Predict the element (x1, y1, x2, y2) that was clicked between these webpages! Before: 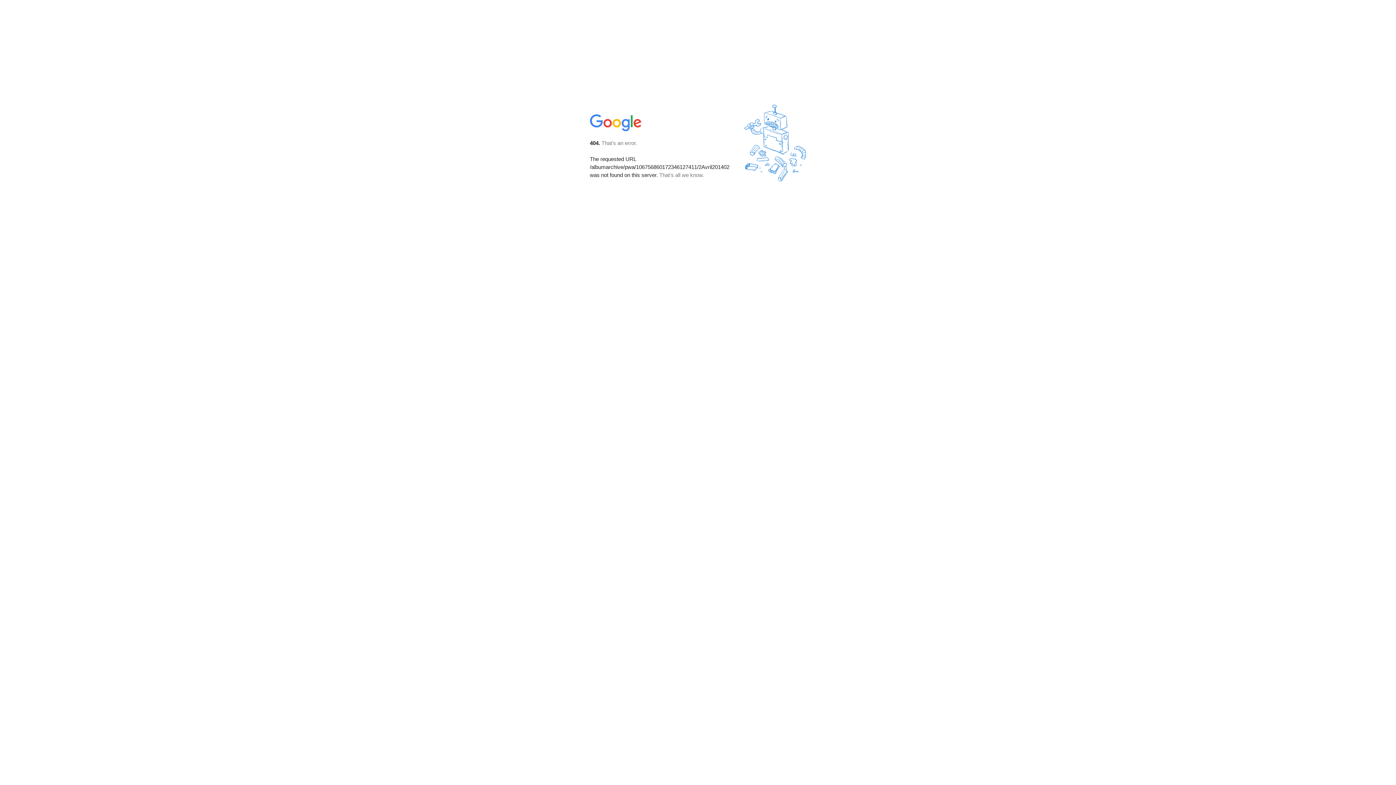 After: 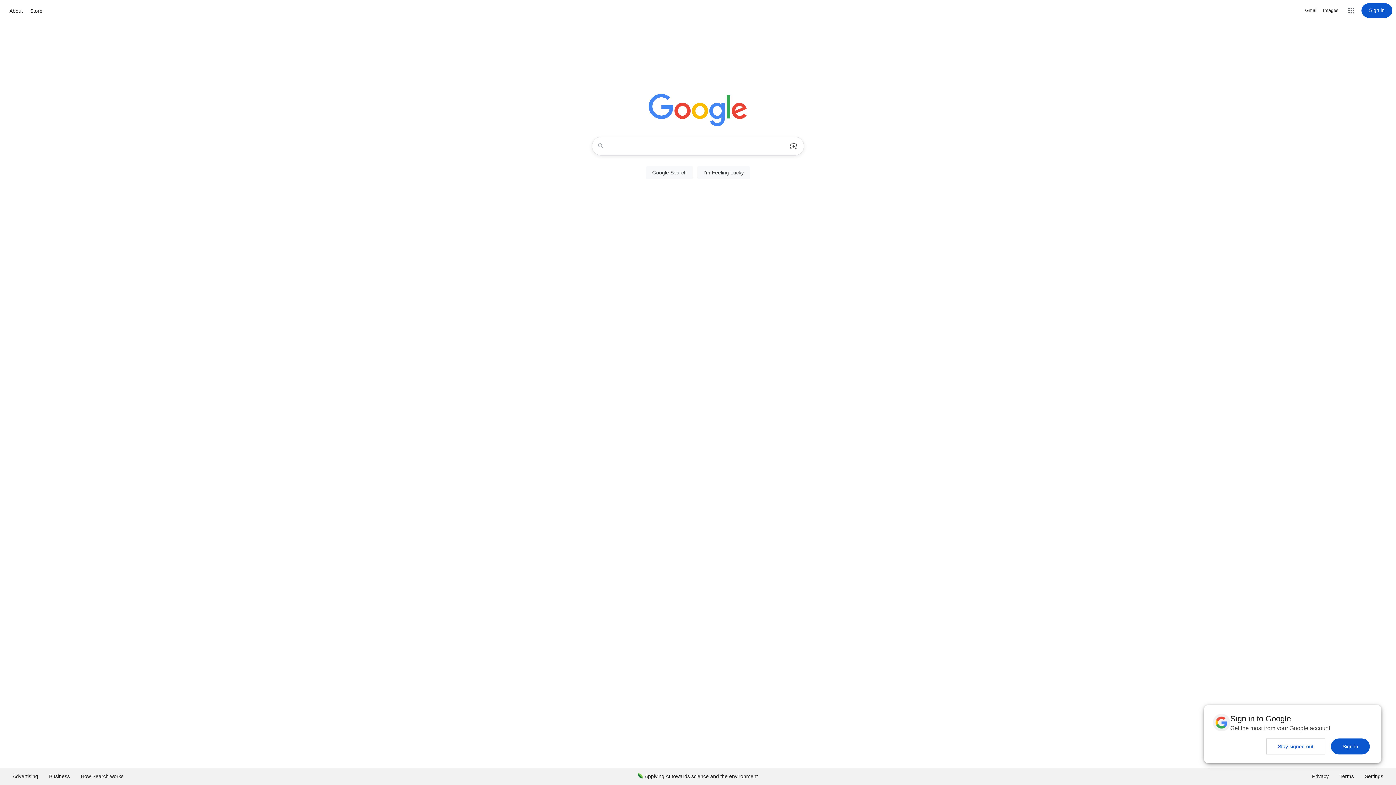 Action: bbox: (590, 127, 642, 134)